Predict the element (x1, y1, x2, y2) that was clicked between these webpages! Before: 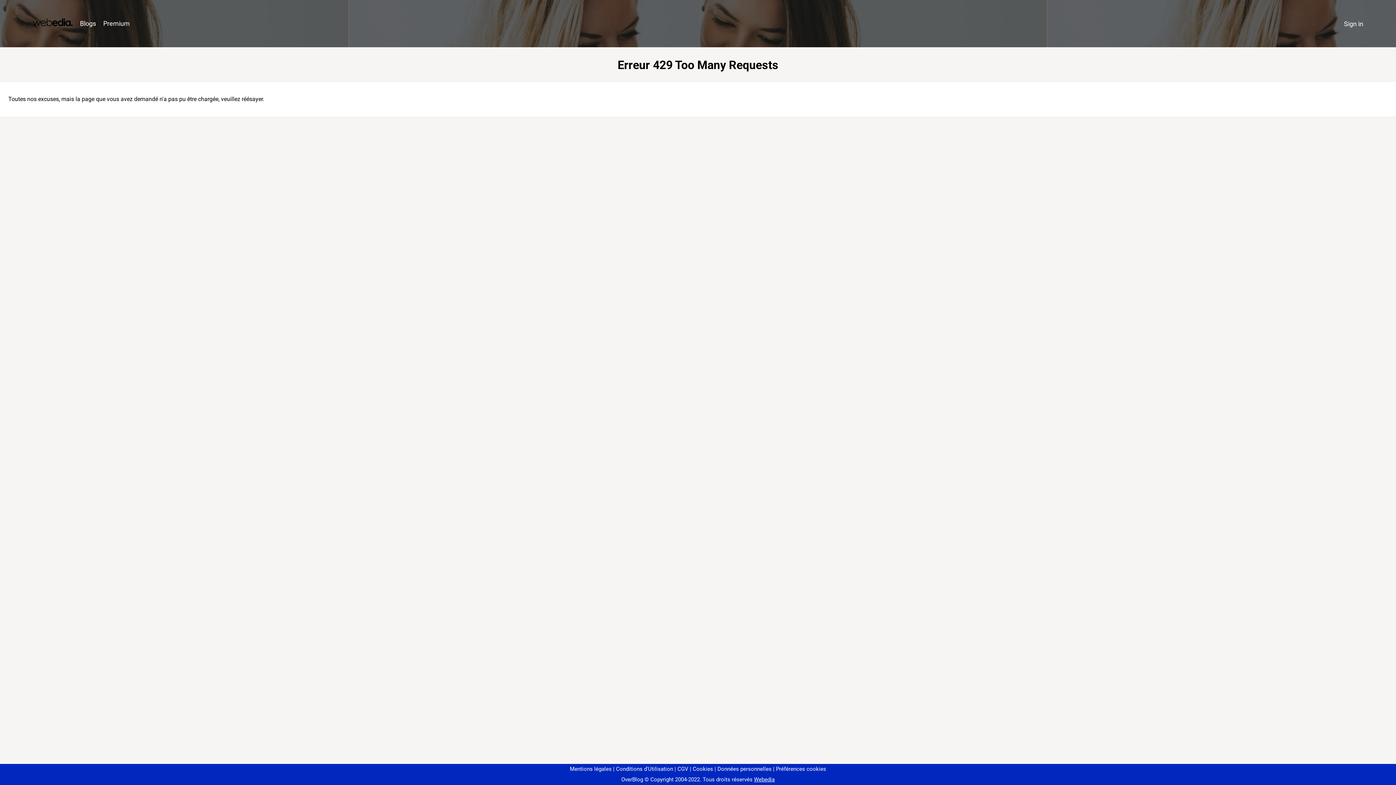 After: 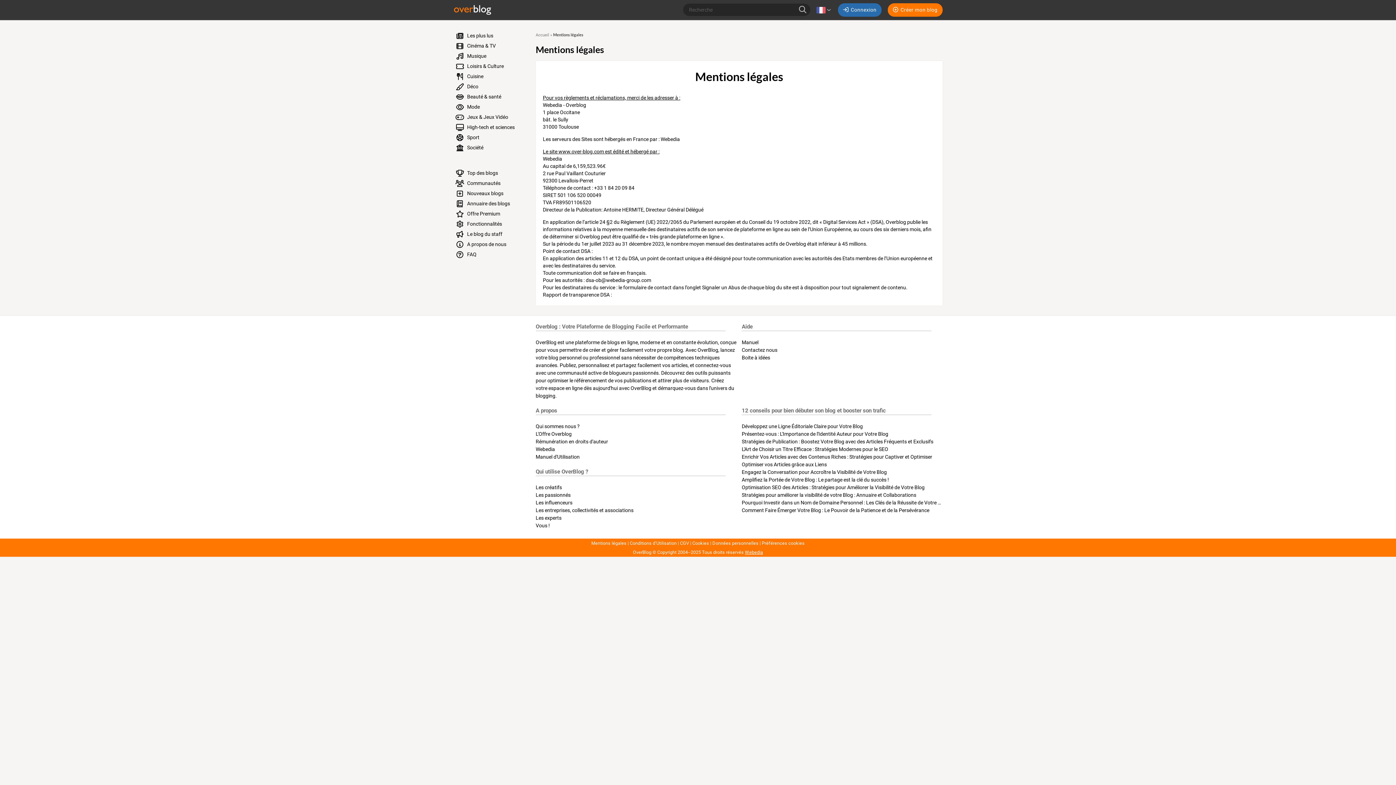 Action: bbox: (570, 766, 611, 772) label: Mentions légales